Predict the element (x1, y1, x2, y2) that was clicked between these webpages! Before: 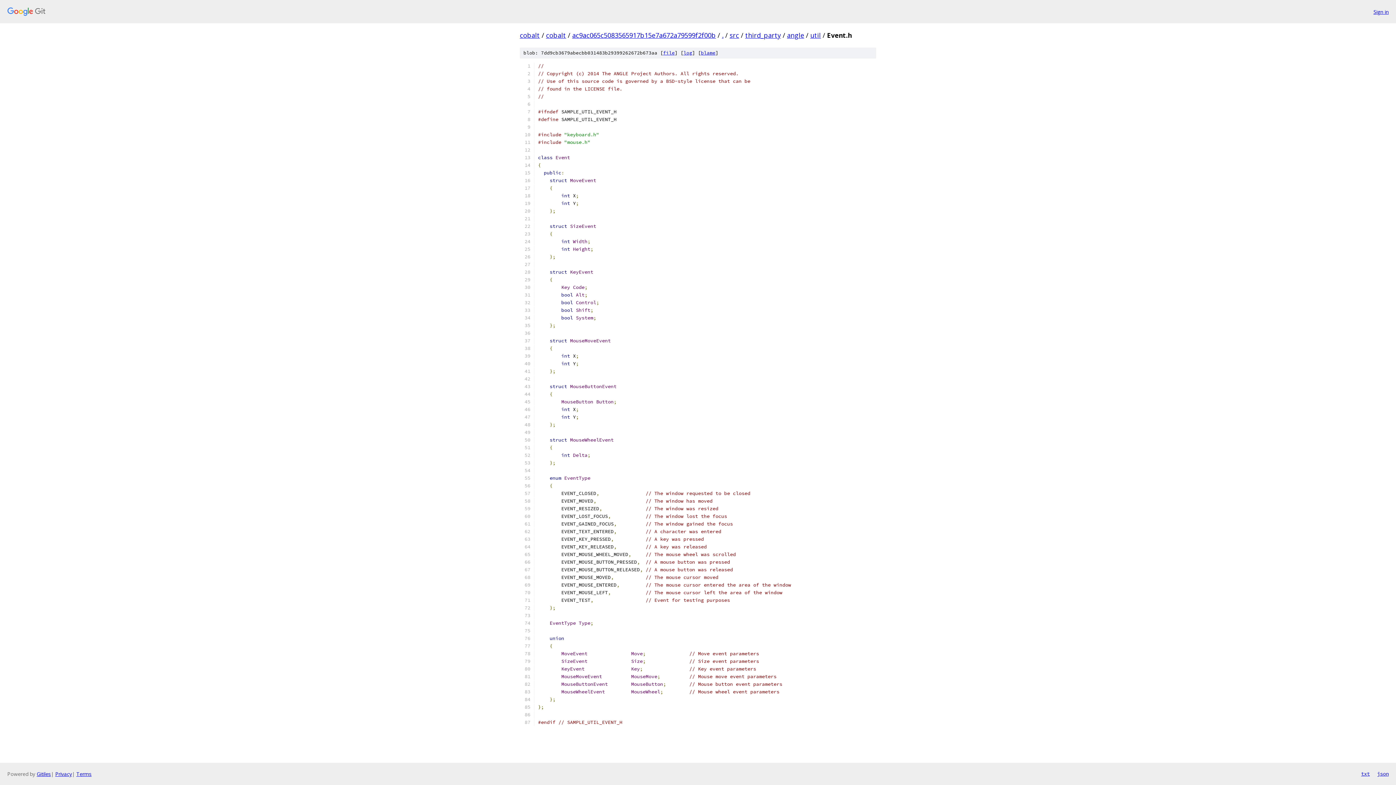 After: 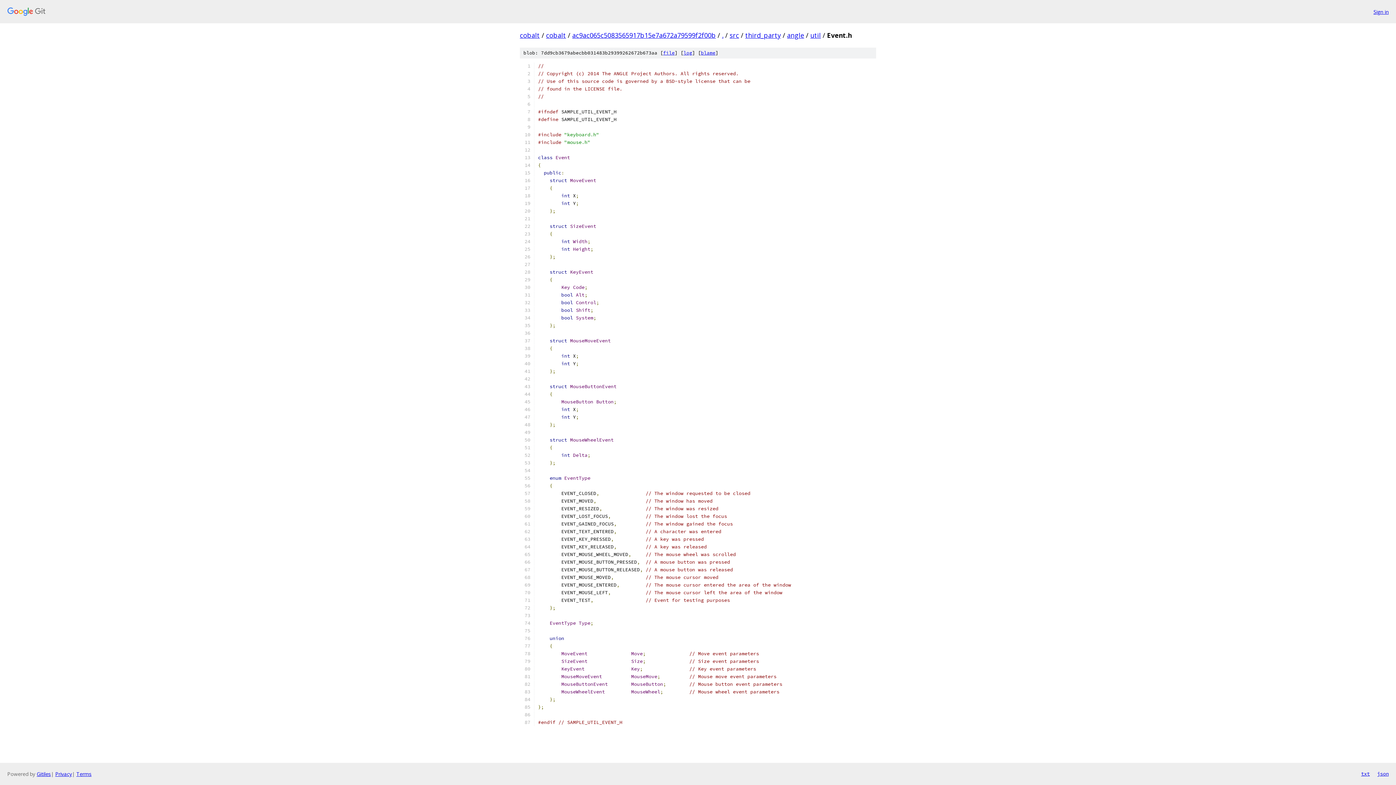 Action: bbox: (1377, 770, 1389, 778) label: json